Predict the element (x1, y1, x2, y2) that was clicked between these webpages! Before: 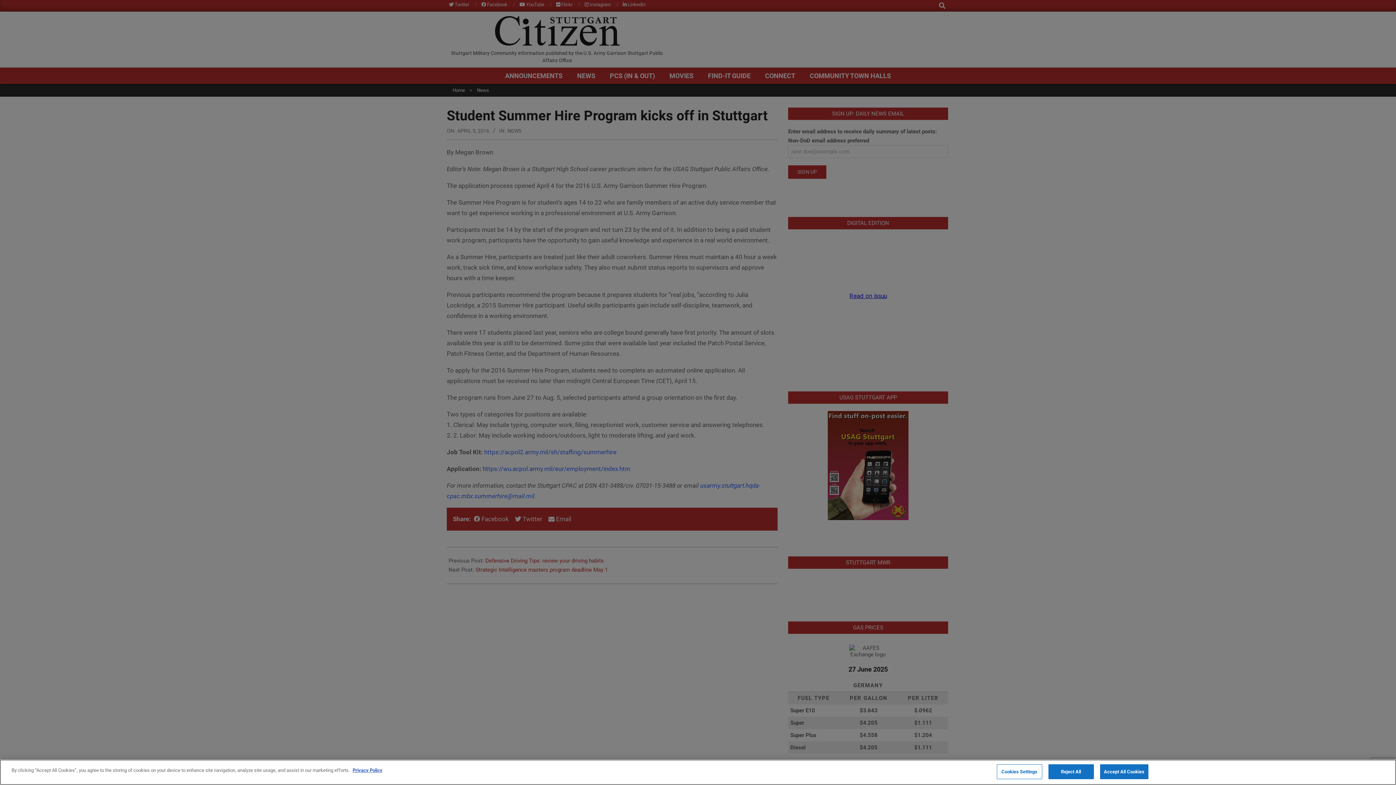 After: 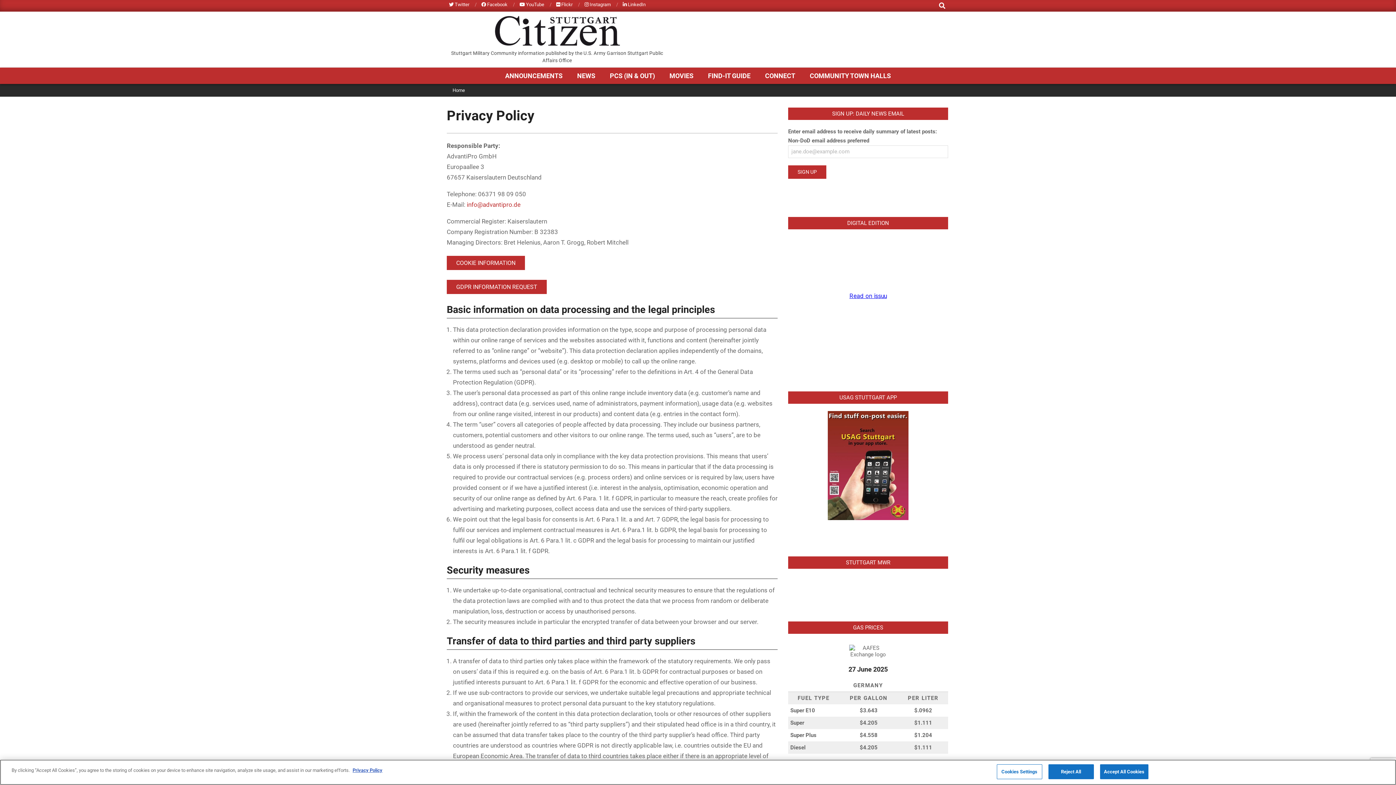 Action: label: More information about your privacy bbox: (352, 768, 382, 773)